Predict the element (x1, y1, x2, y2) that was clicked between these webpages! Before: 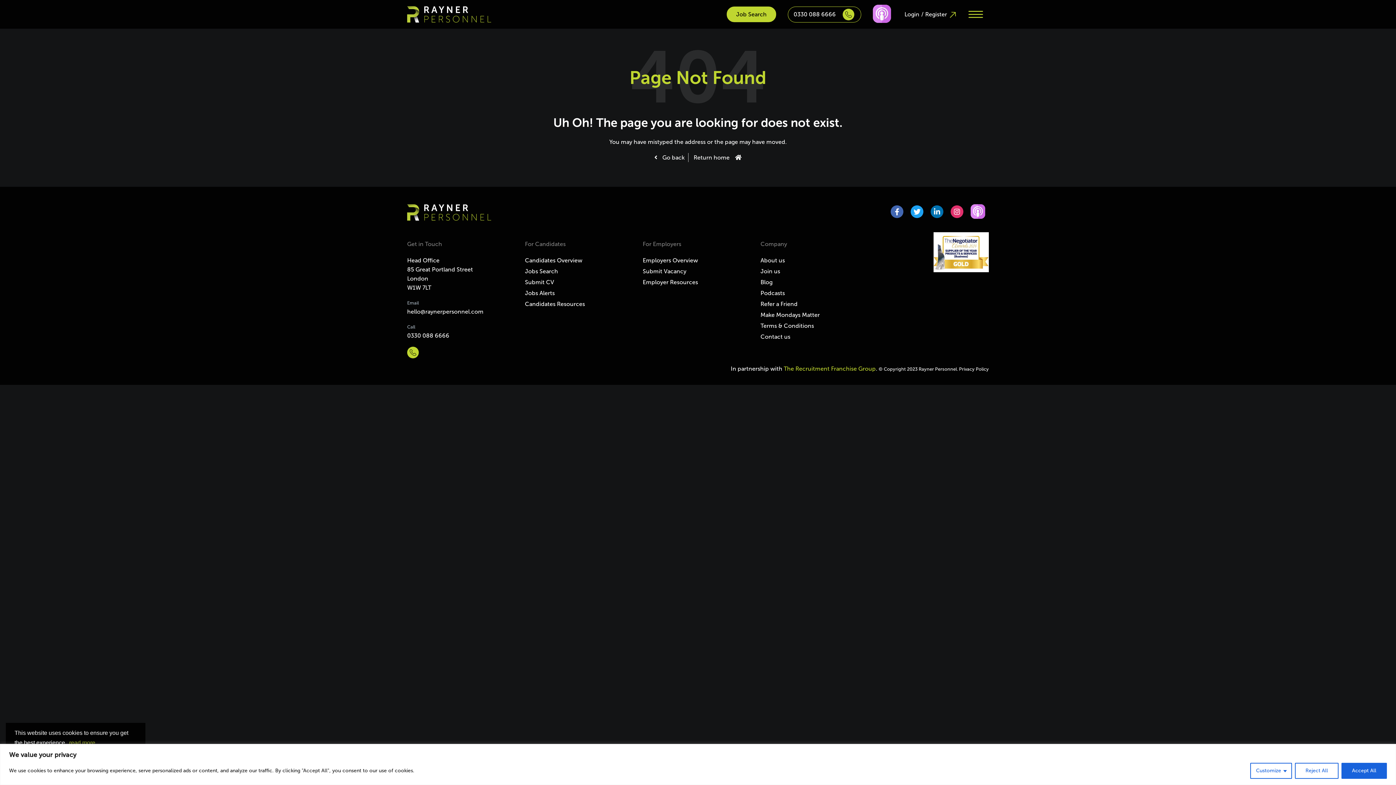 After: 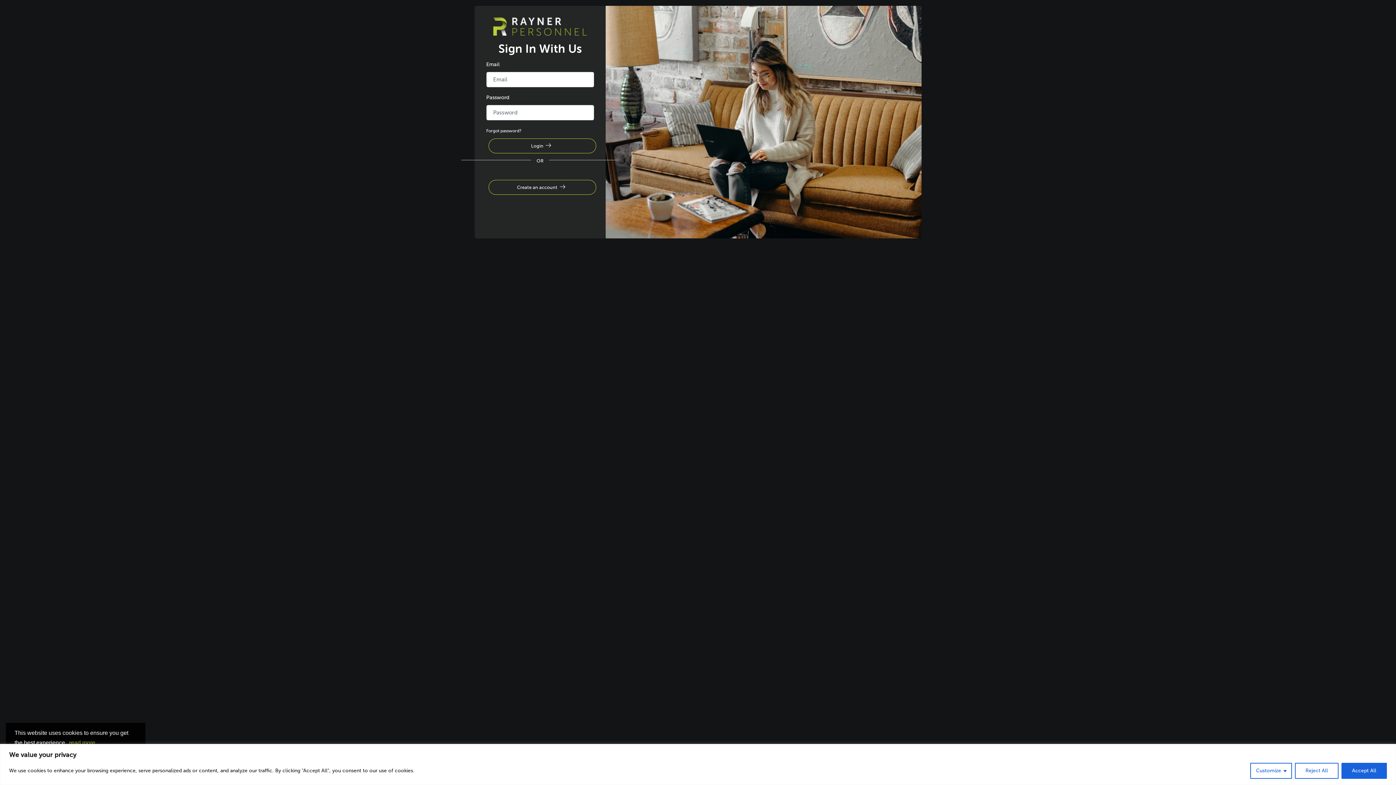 Action: bbox: (902, 9, 921, 18) label: Login